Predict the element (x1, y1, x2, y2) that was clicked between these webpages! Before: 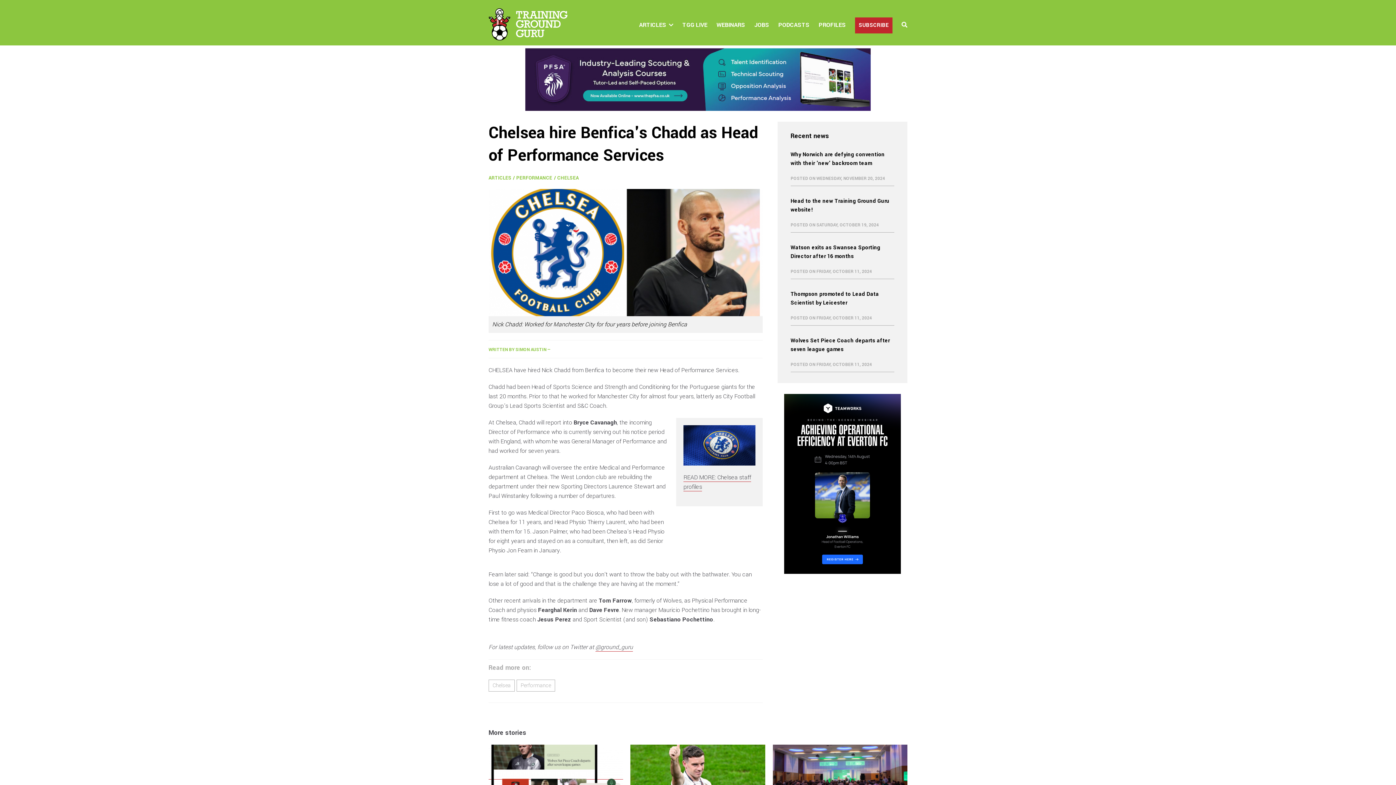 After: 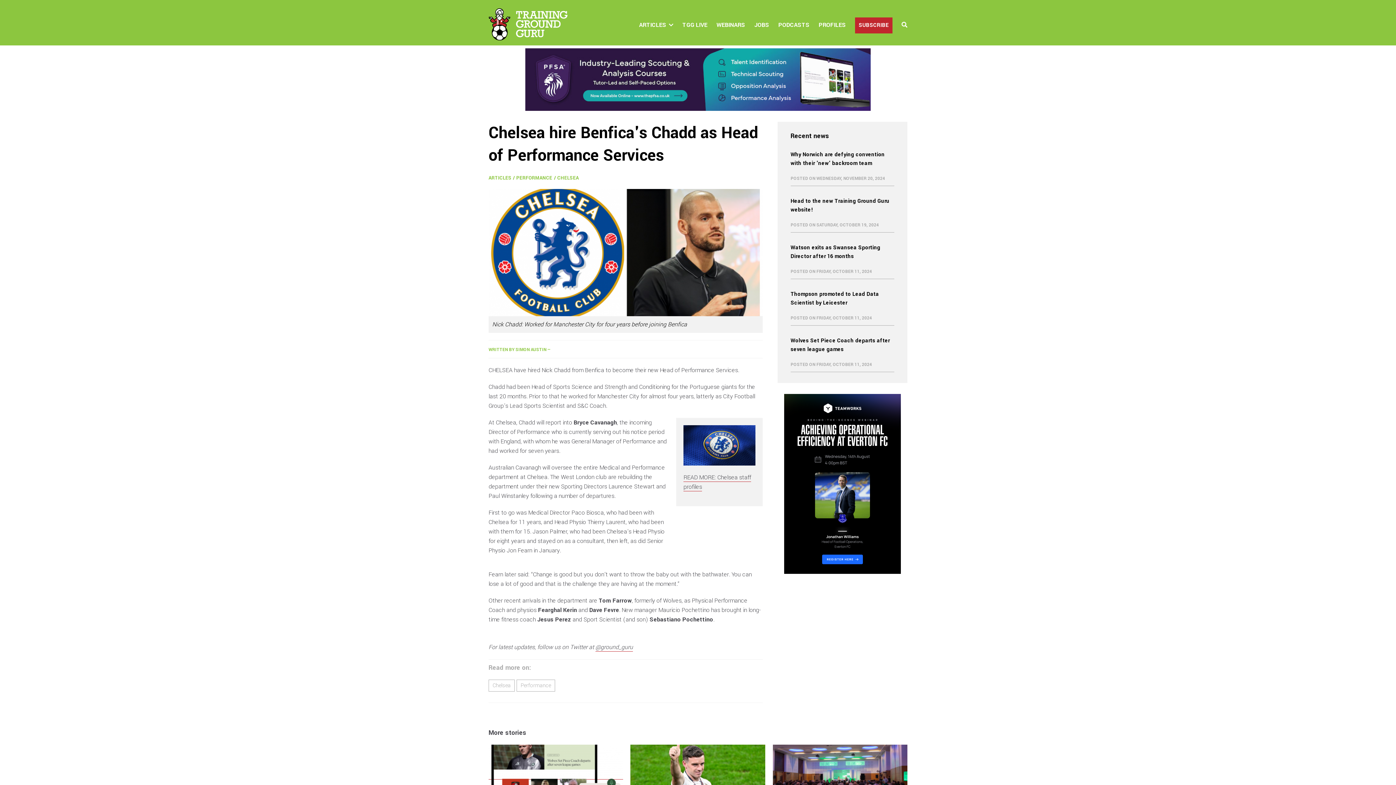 Action: bbox: (525, 74, 870, 82)